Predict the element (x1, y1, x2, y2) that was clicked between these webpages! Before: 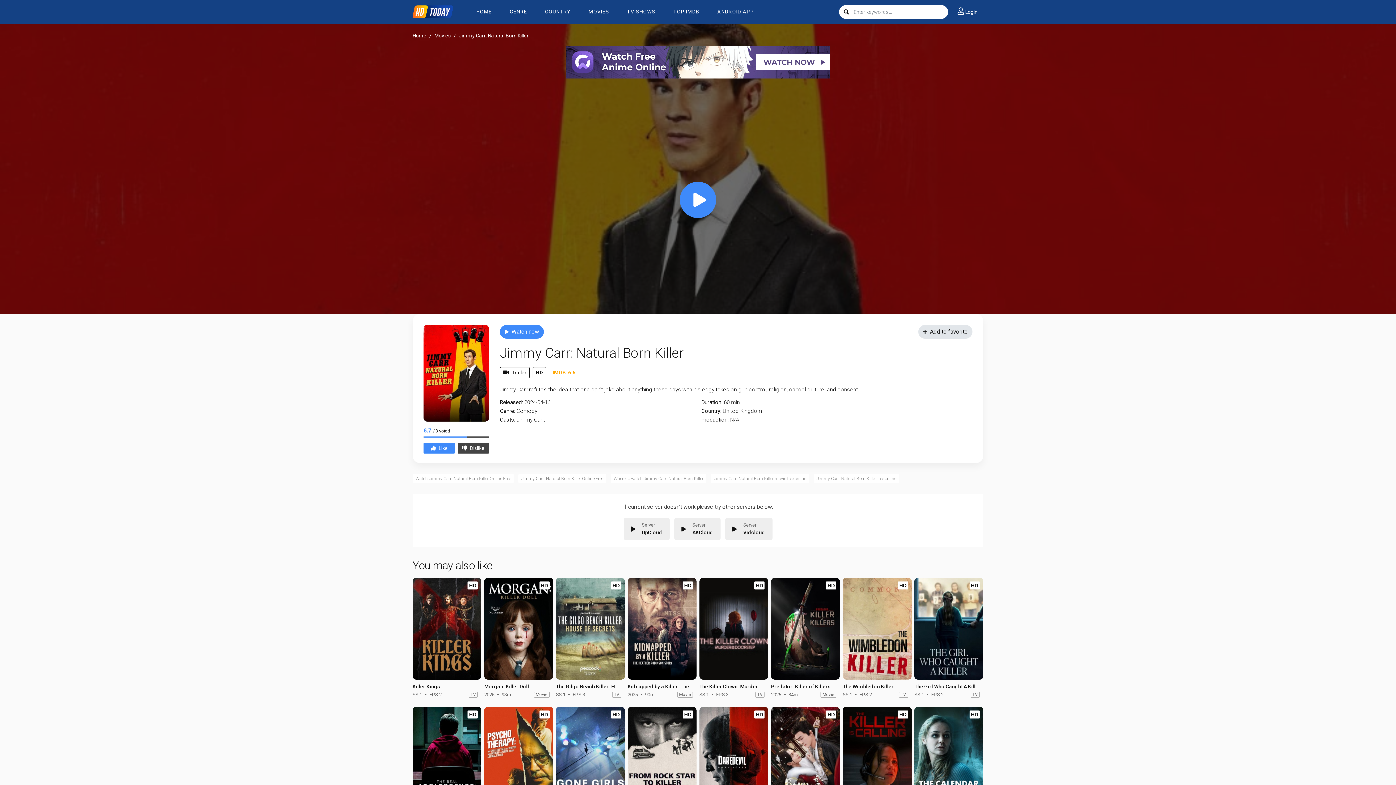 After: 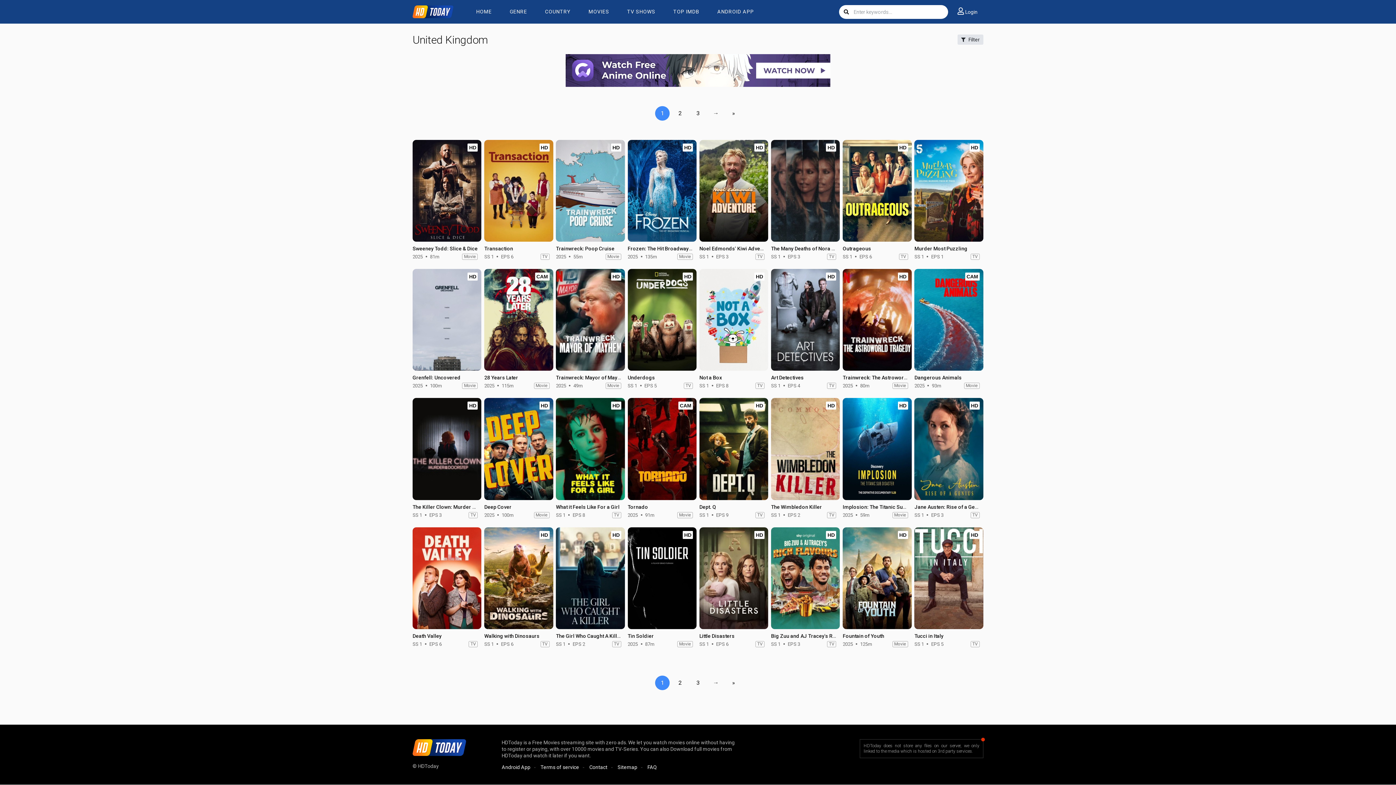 Action: label: United Kingdom bbox: (722, 408, 762, 414)